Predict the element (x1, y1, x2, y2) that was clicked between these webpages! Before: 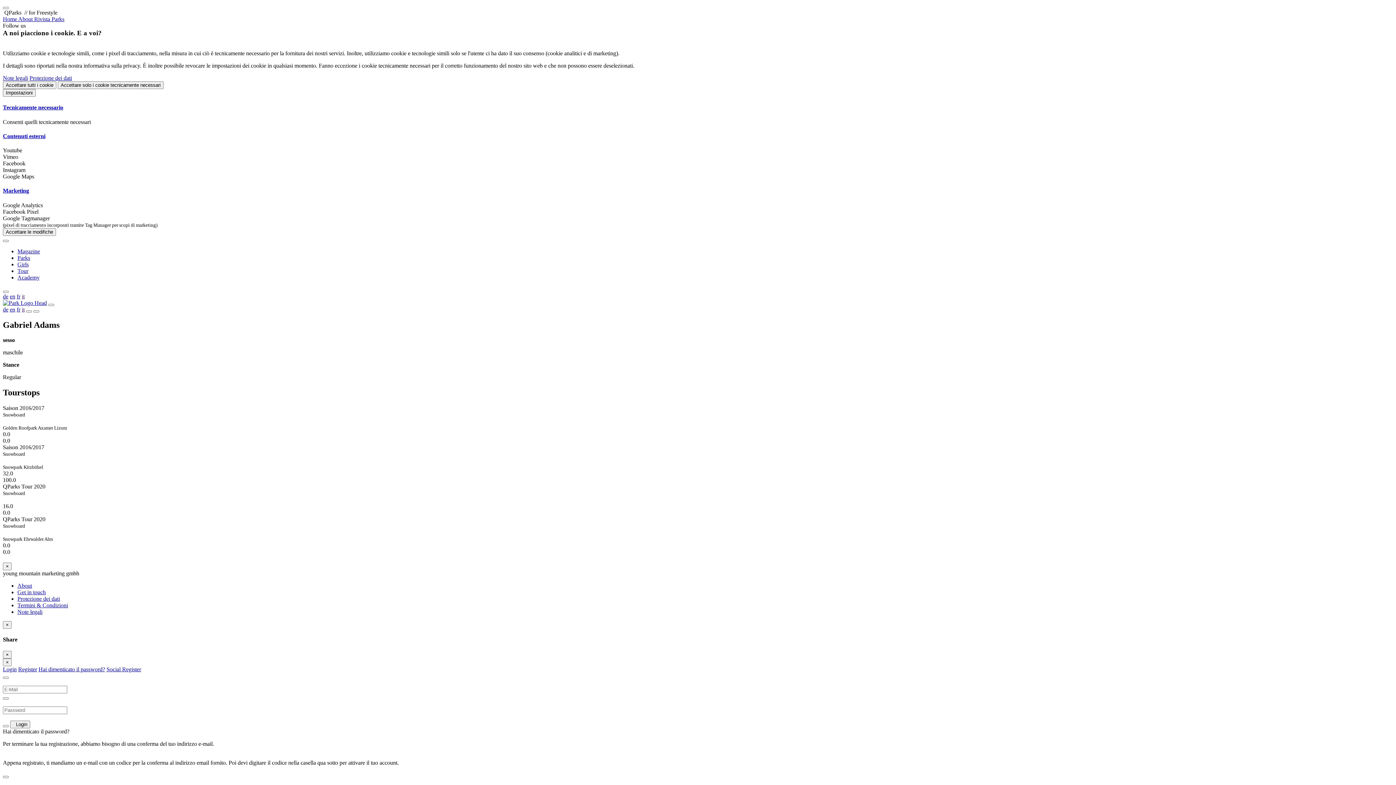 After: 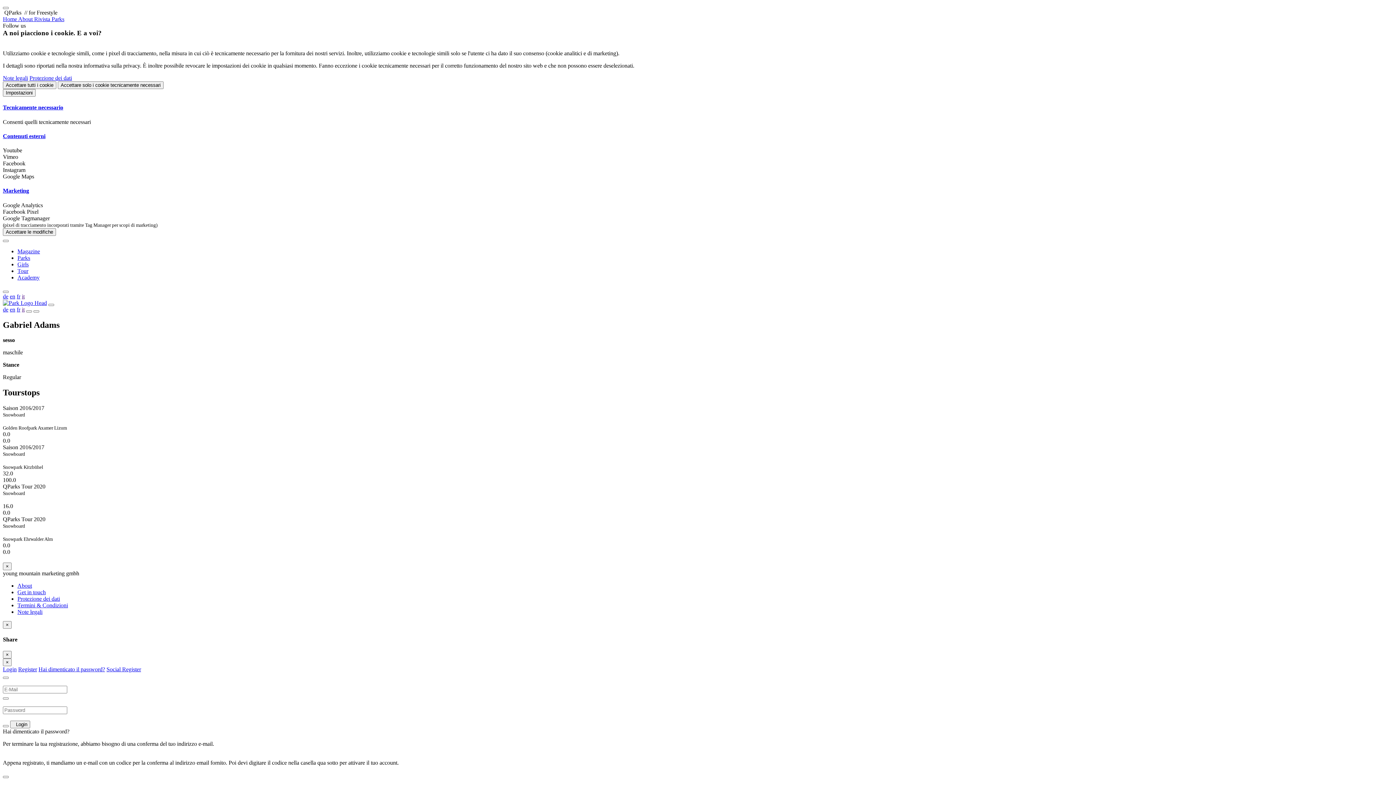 Action: bbox: (17, 274, 39, 280) label: Academy